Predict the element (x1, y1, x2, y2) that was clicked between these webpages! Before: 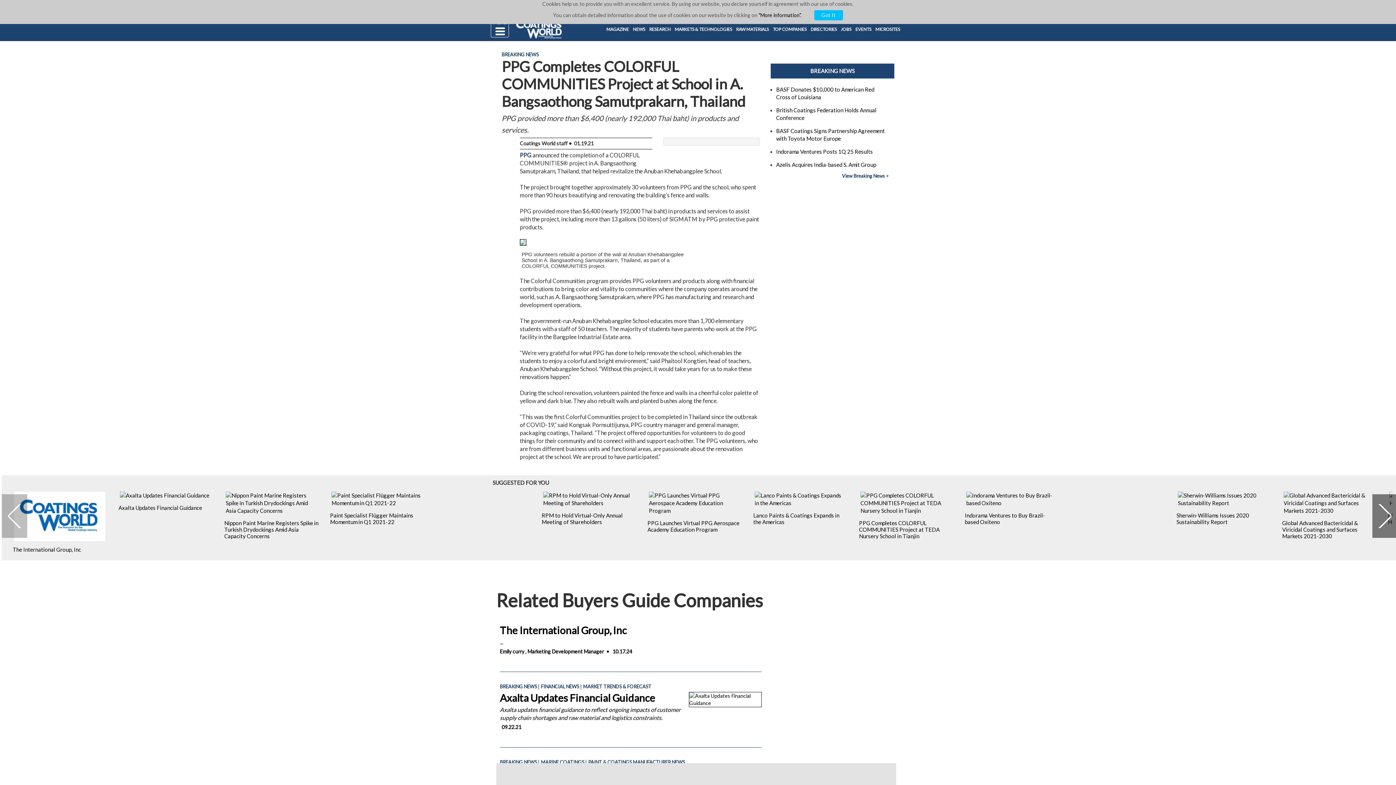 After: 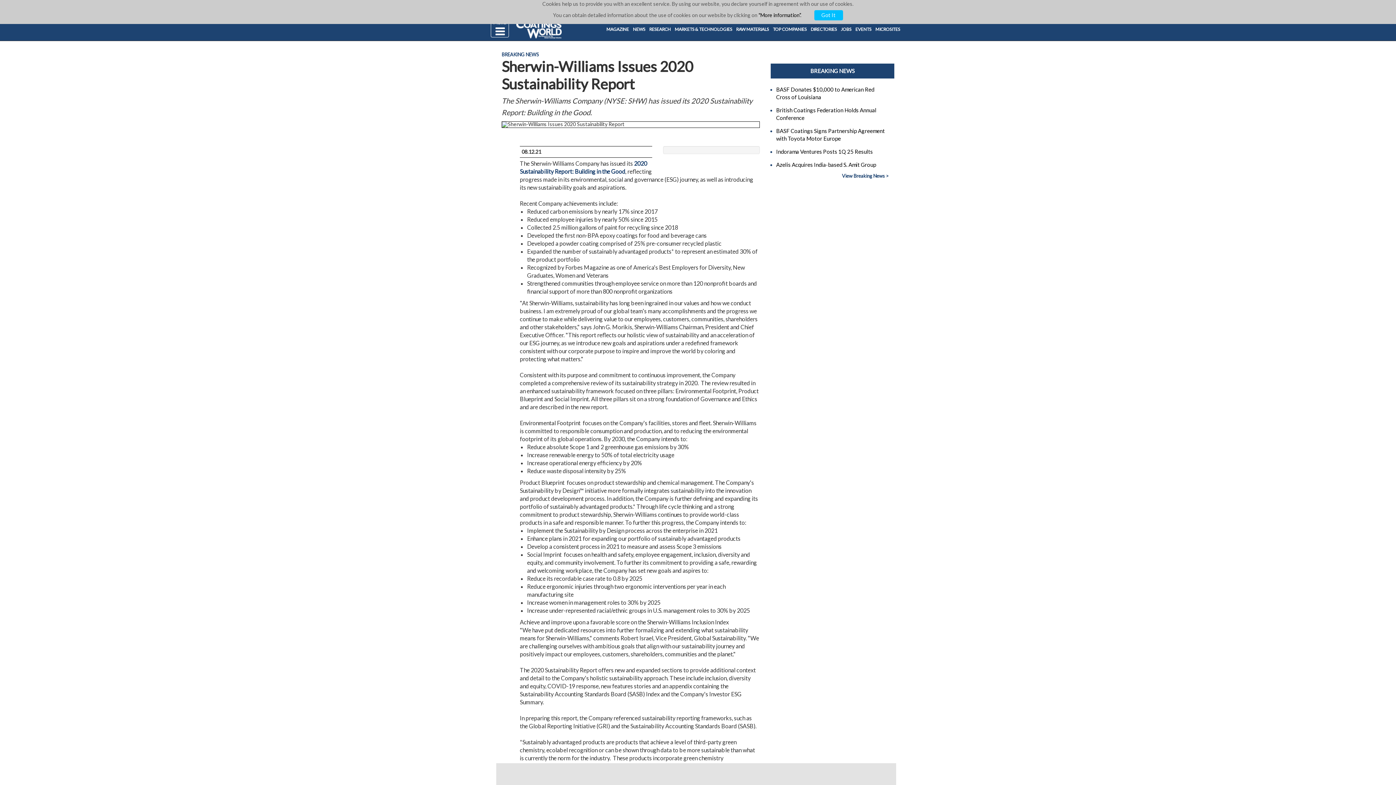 Action: bbox: (1176, 490, 1270, 508)